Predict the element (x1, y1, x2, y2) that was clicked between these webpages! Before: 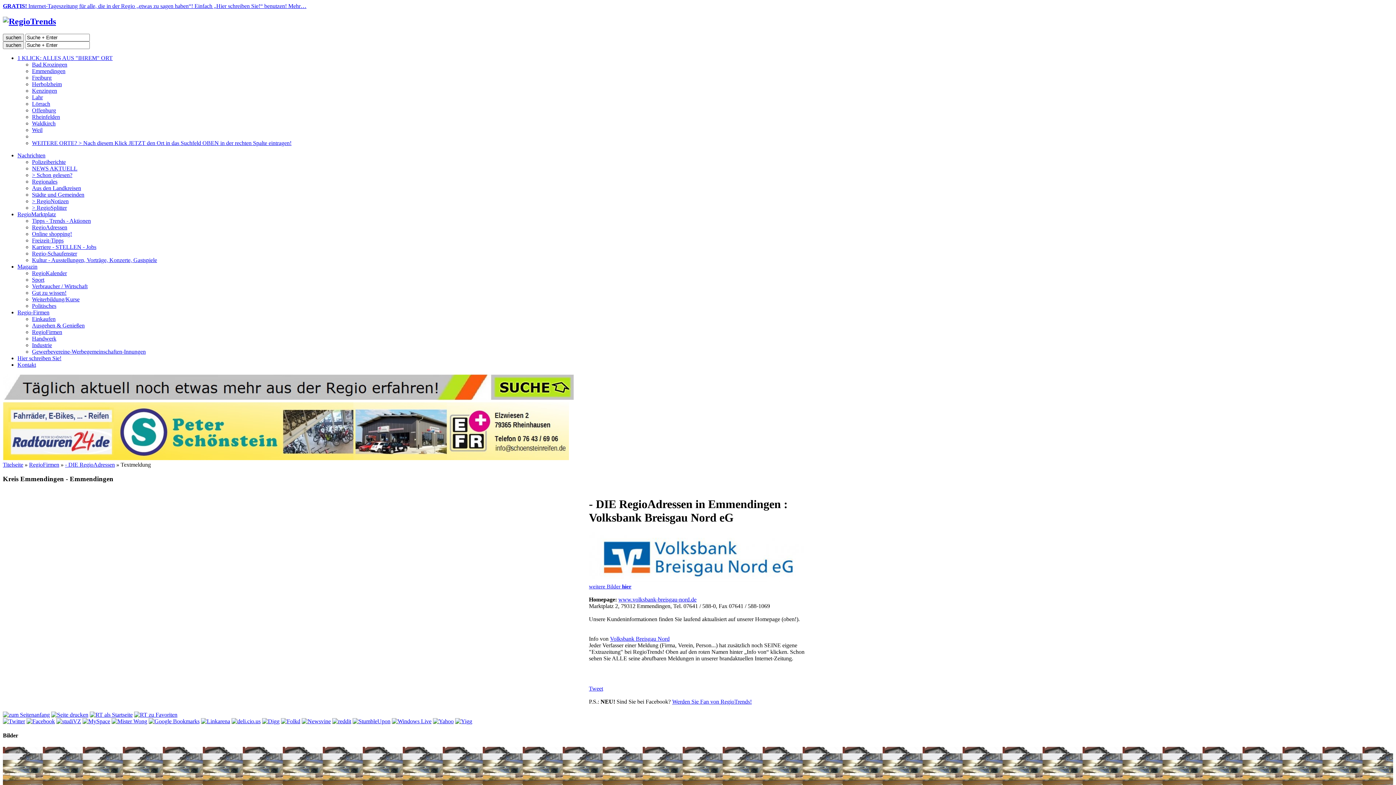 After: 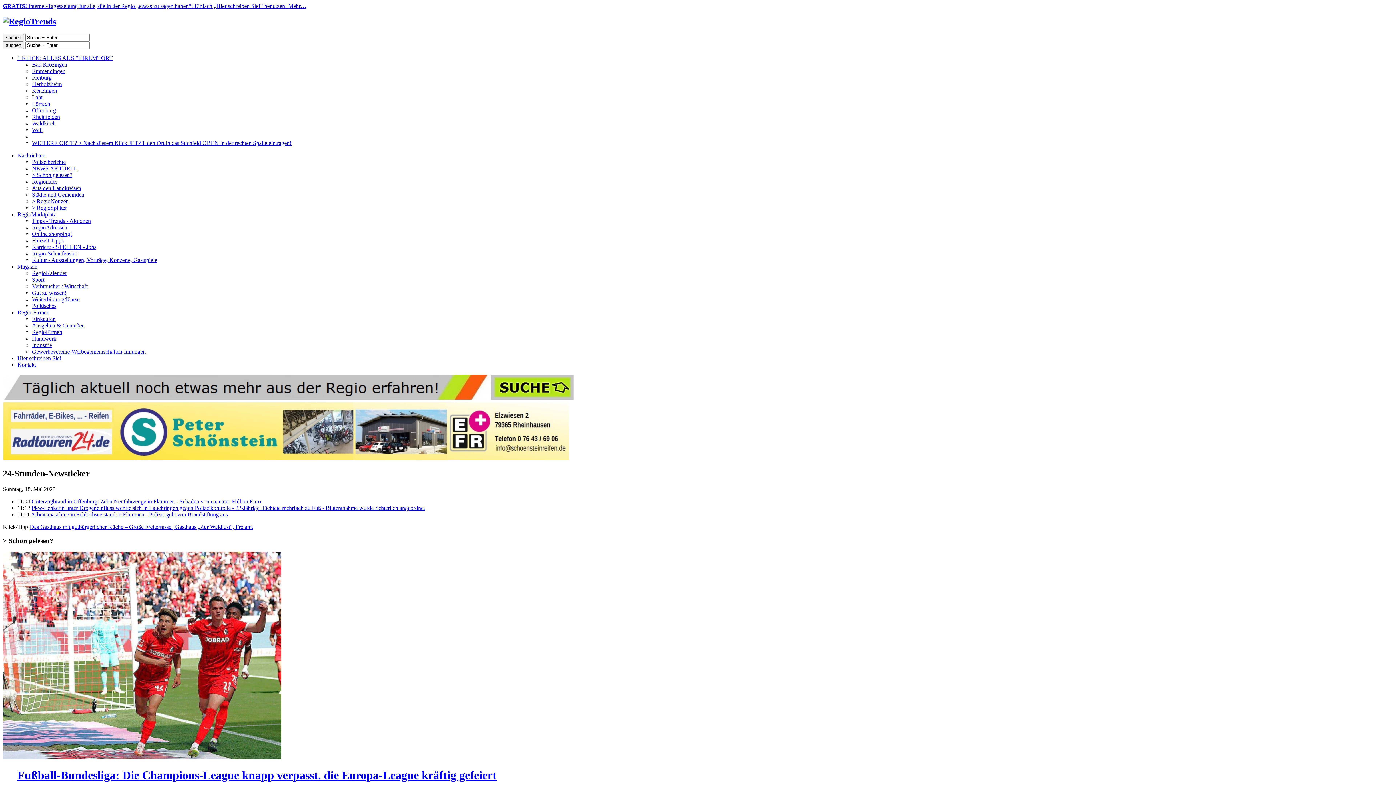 Action: bbox: (2, 461, 23, 467) label: Titelseite